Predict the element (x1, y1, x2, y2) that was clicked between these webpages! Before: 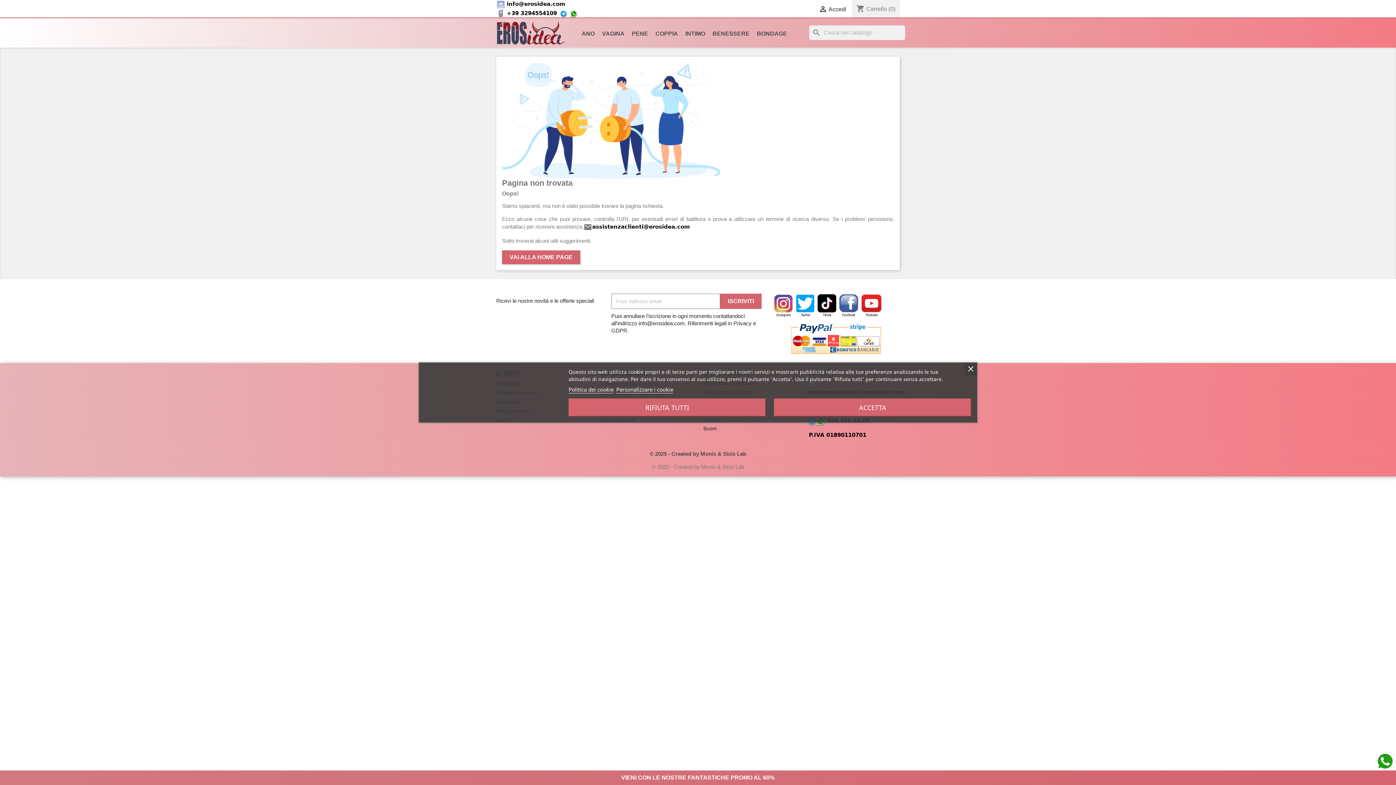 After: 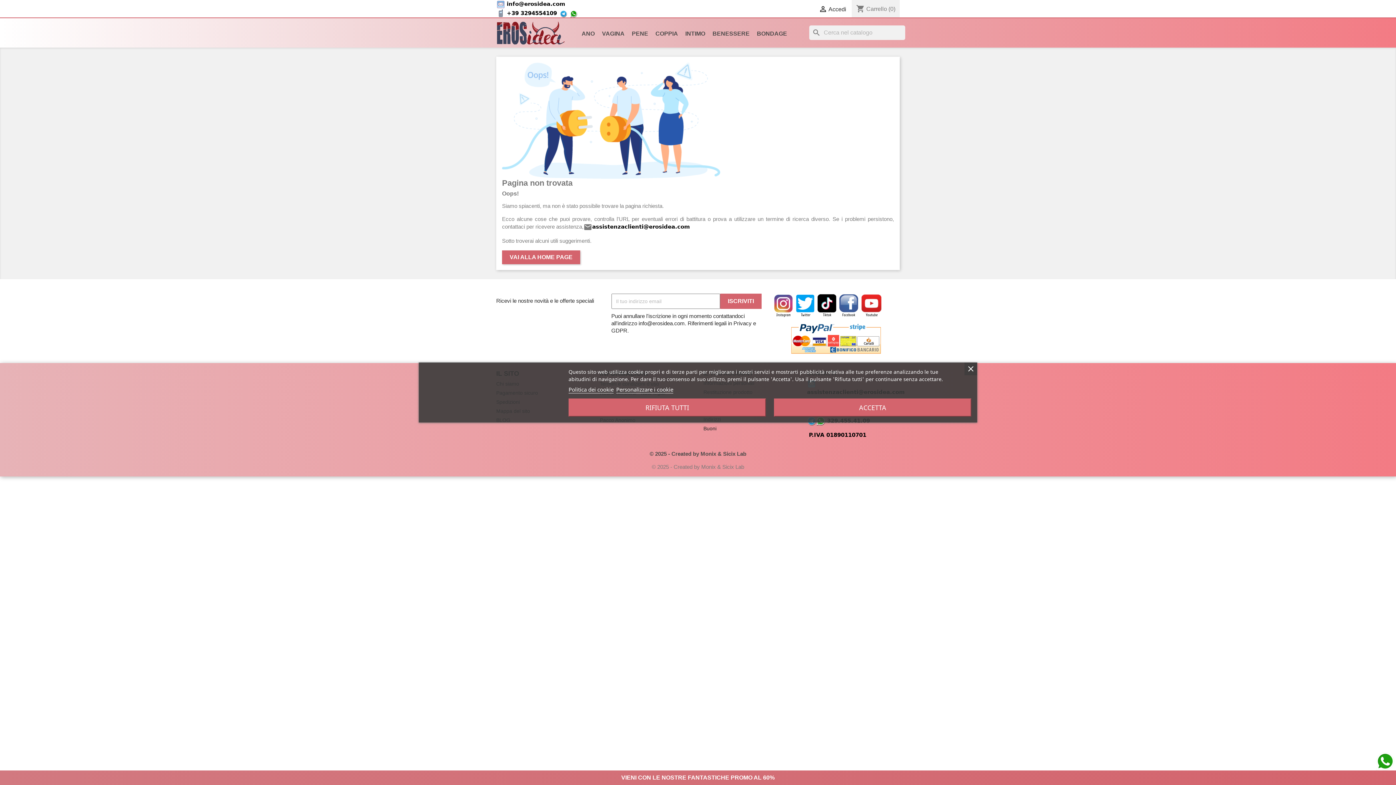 Action: label: info@erosidea.com bbox: (506, 0, 565, 7)